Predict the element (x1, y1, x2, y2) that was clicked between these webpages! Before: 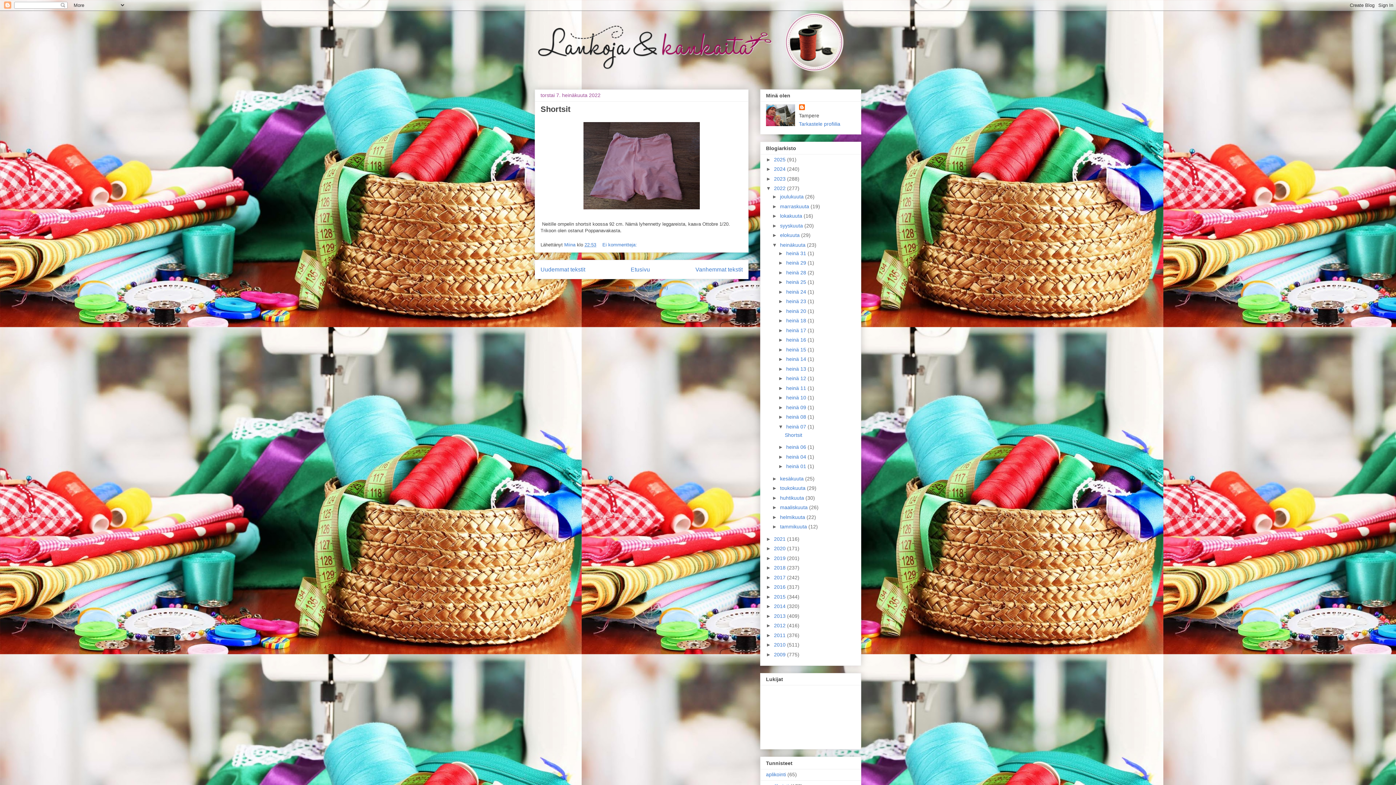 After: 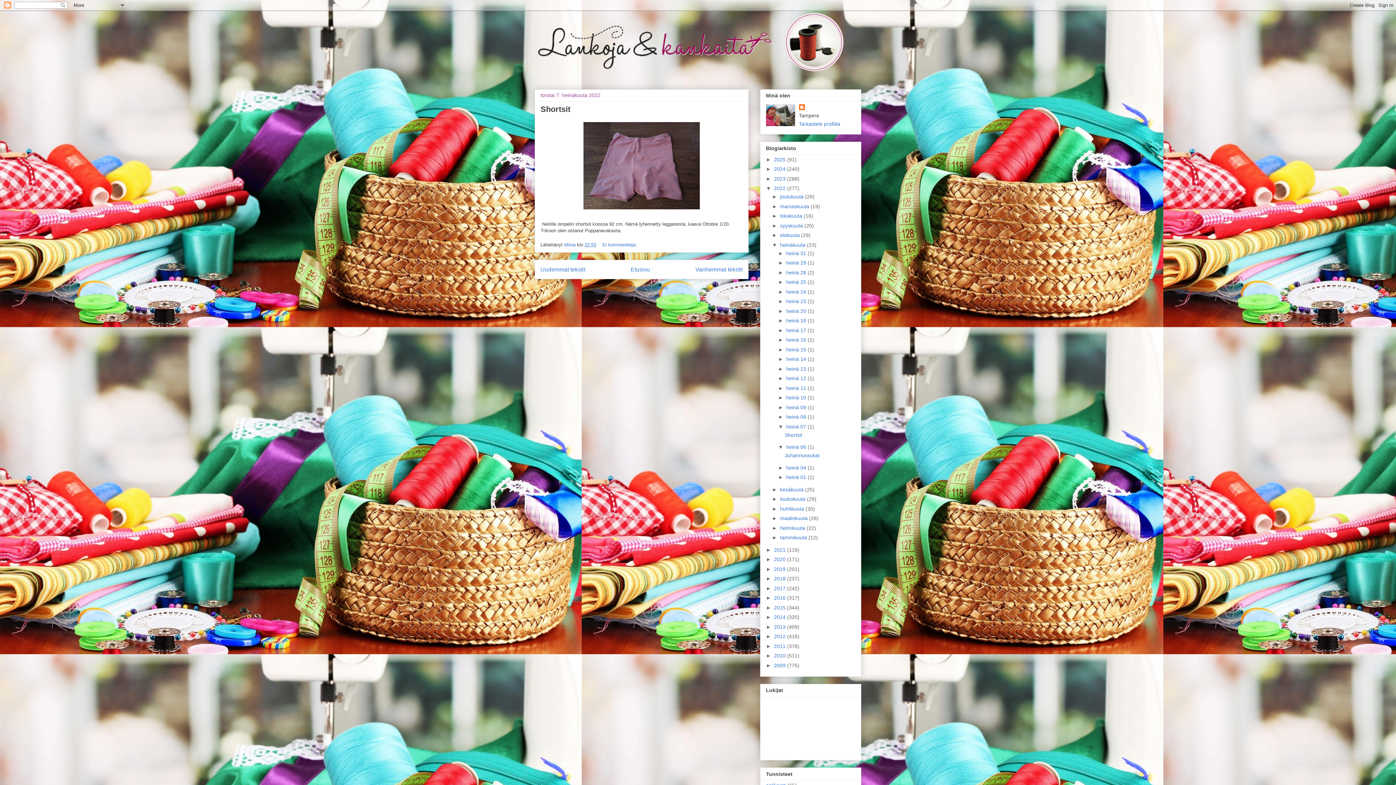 Action: label: ►   bbox: (778, 444, 786, 450)